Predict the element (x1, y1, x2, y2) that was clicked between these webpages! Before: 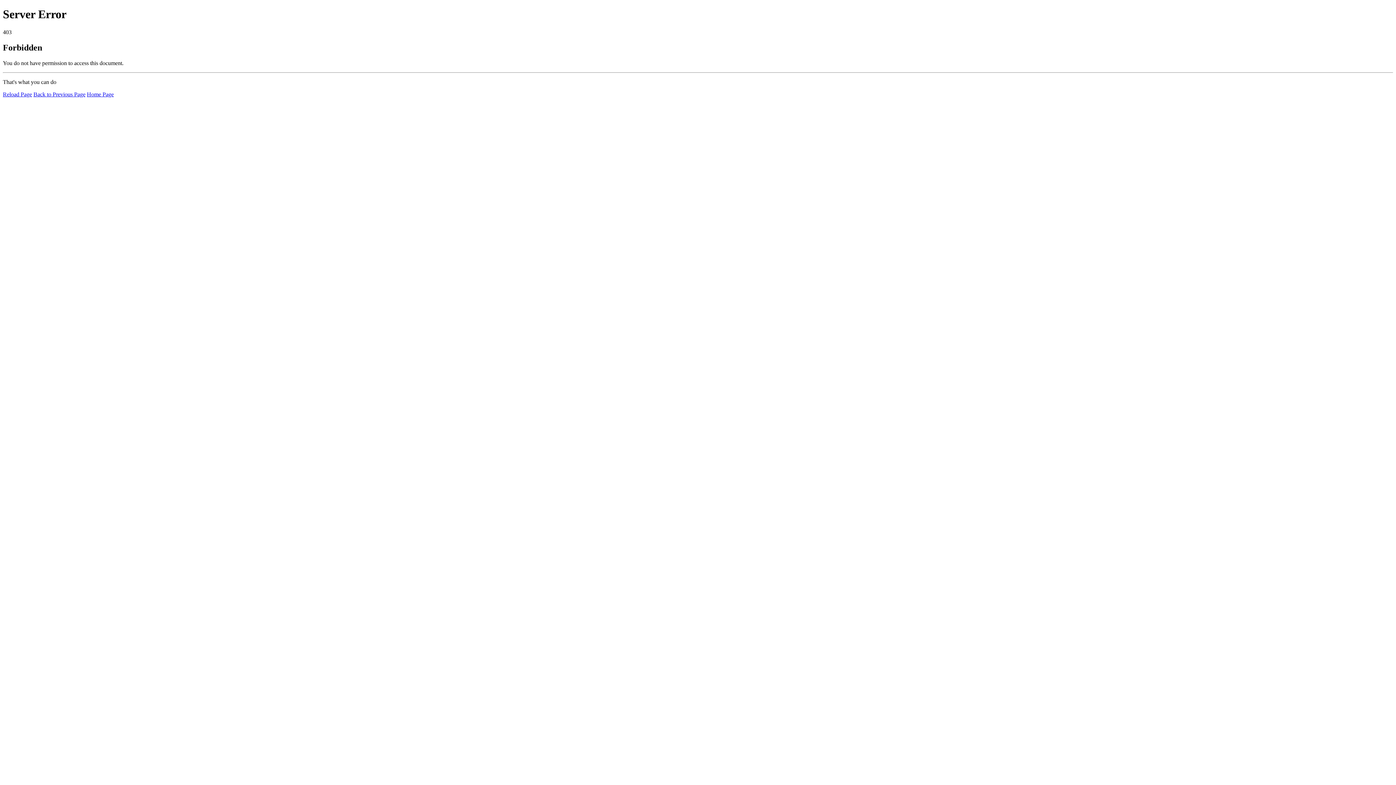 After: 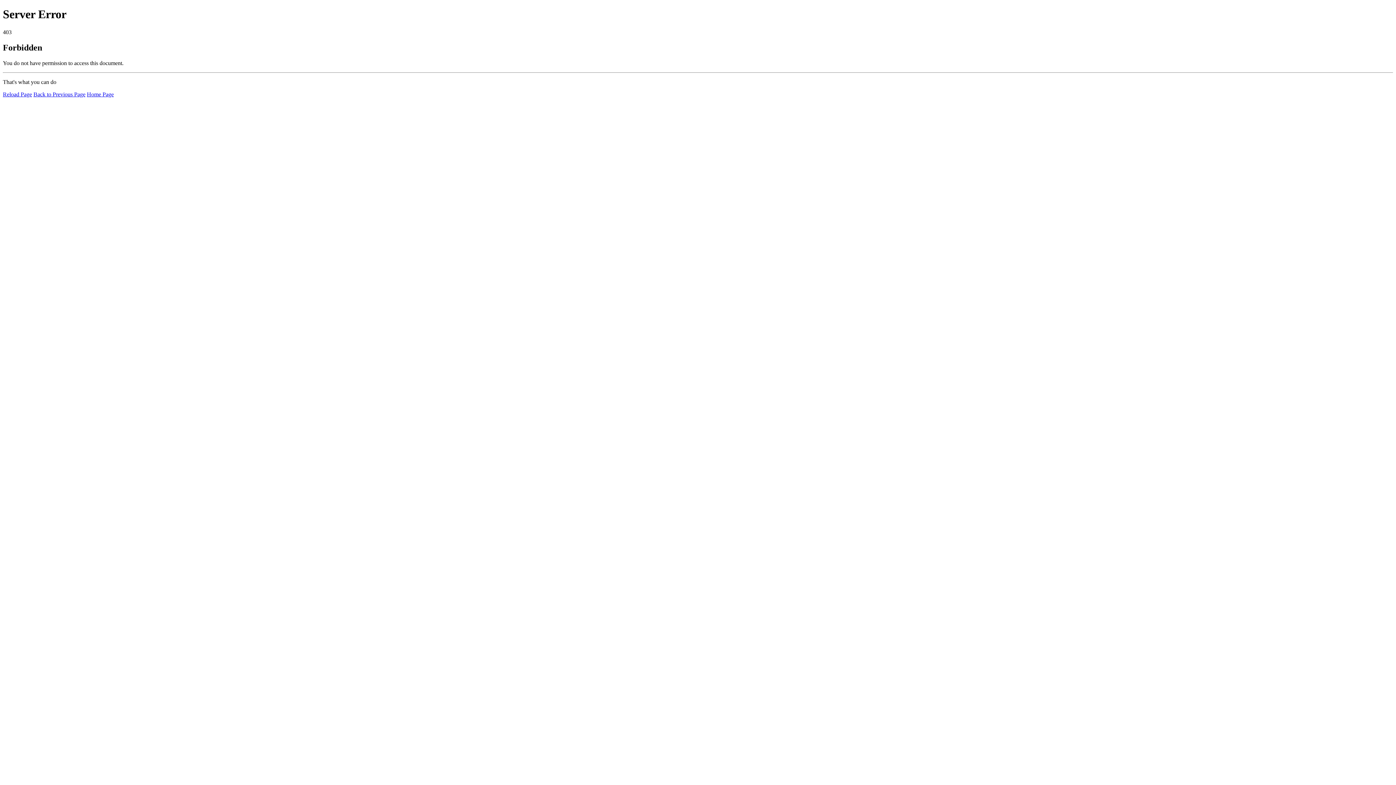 Action: label: Reload Page bbox: (2, 91, 32, 97)